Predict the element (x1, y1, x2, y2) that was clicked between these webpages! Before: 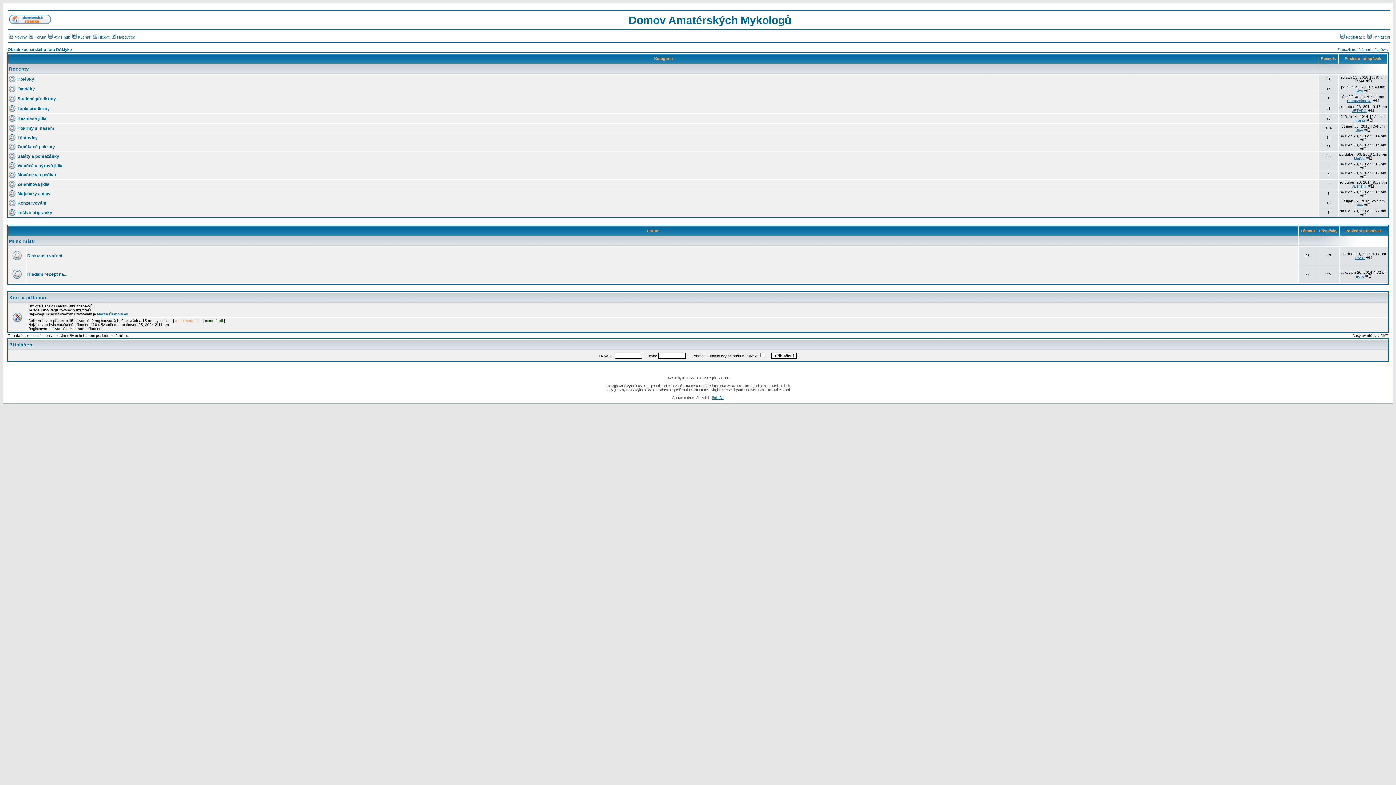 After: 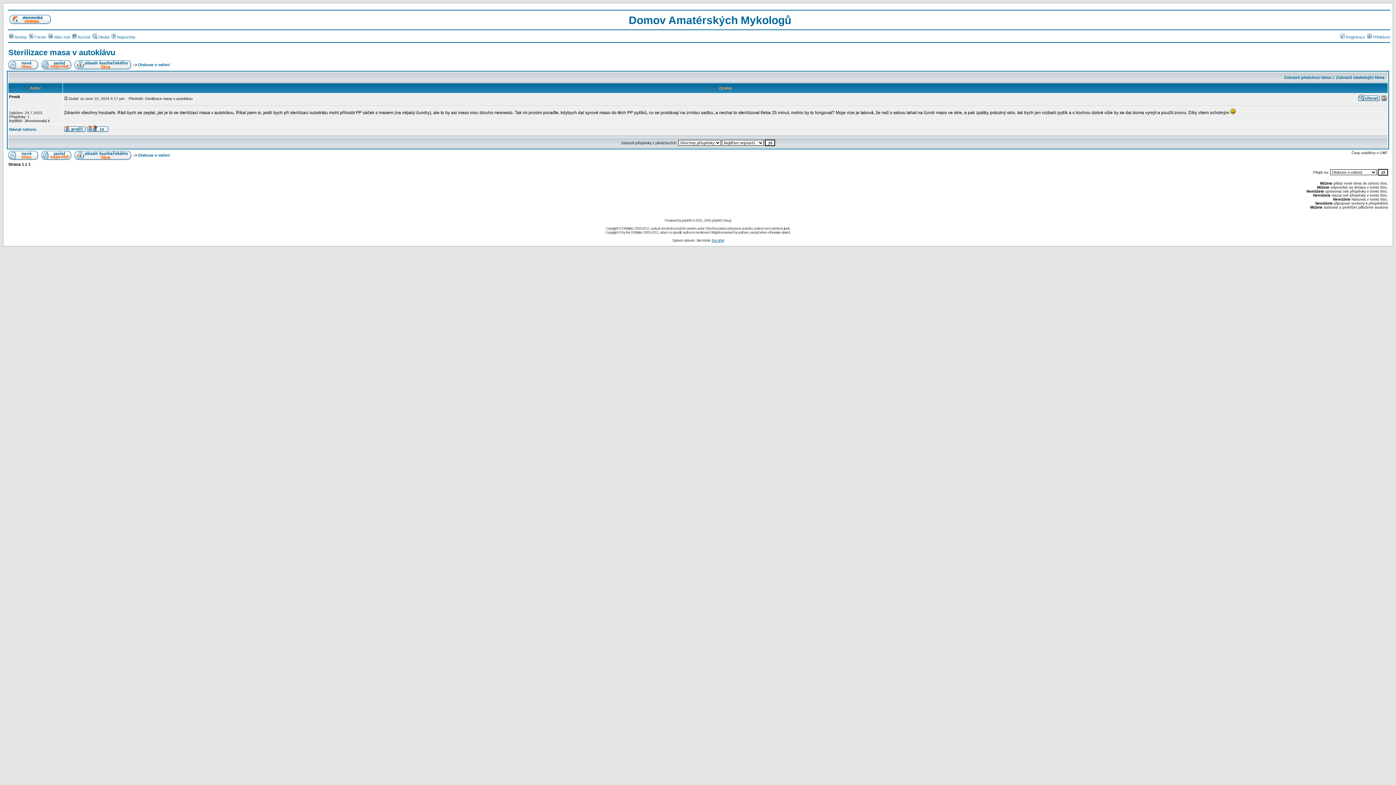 Action: bbox: (1366, 256, 1372, 260)